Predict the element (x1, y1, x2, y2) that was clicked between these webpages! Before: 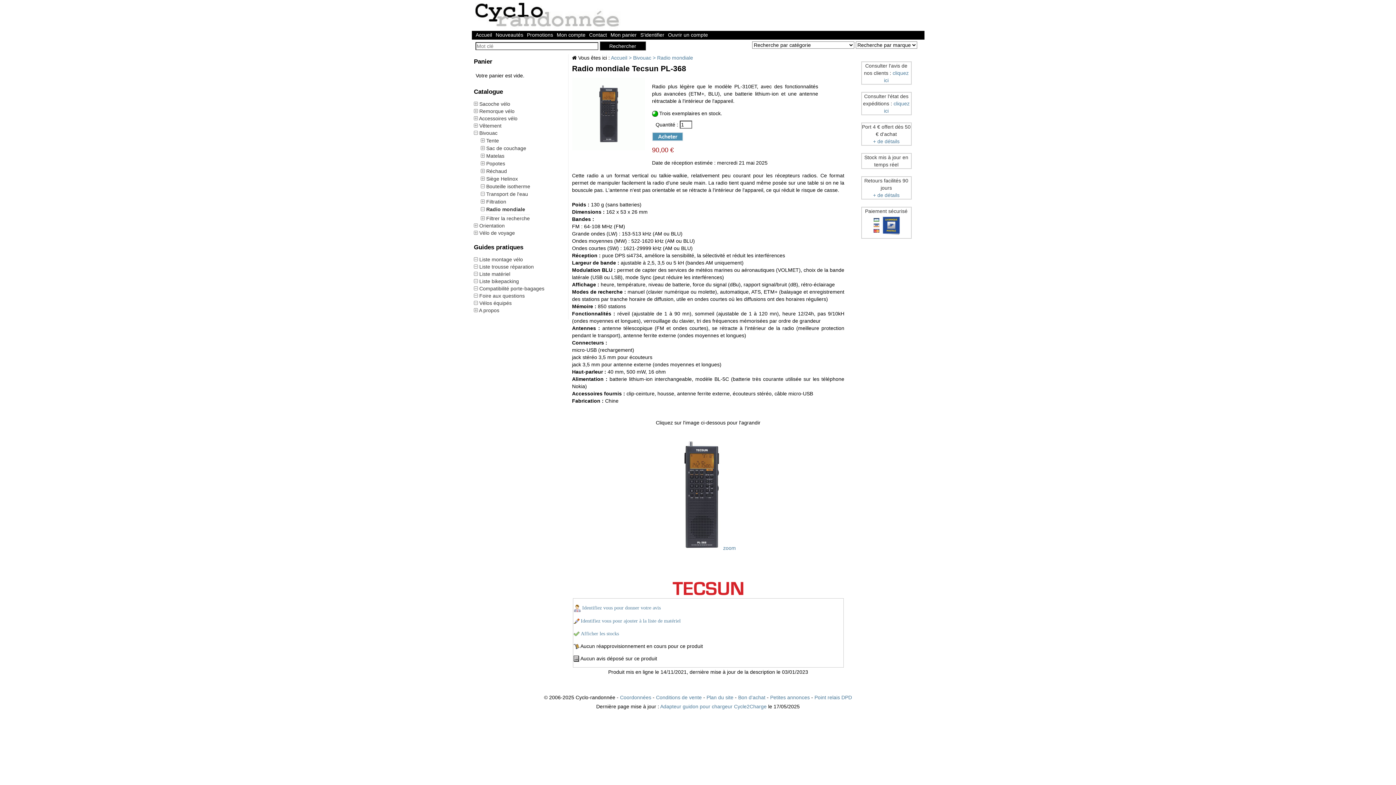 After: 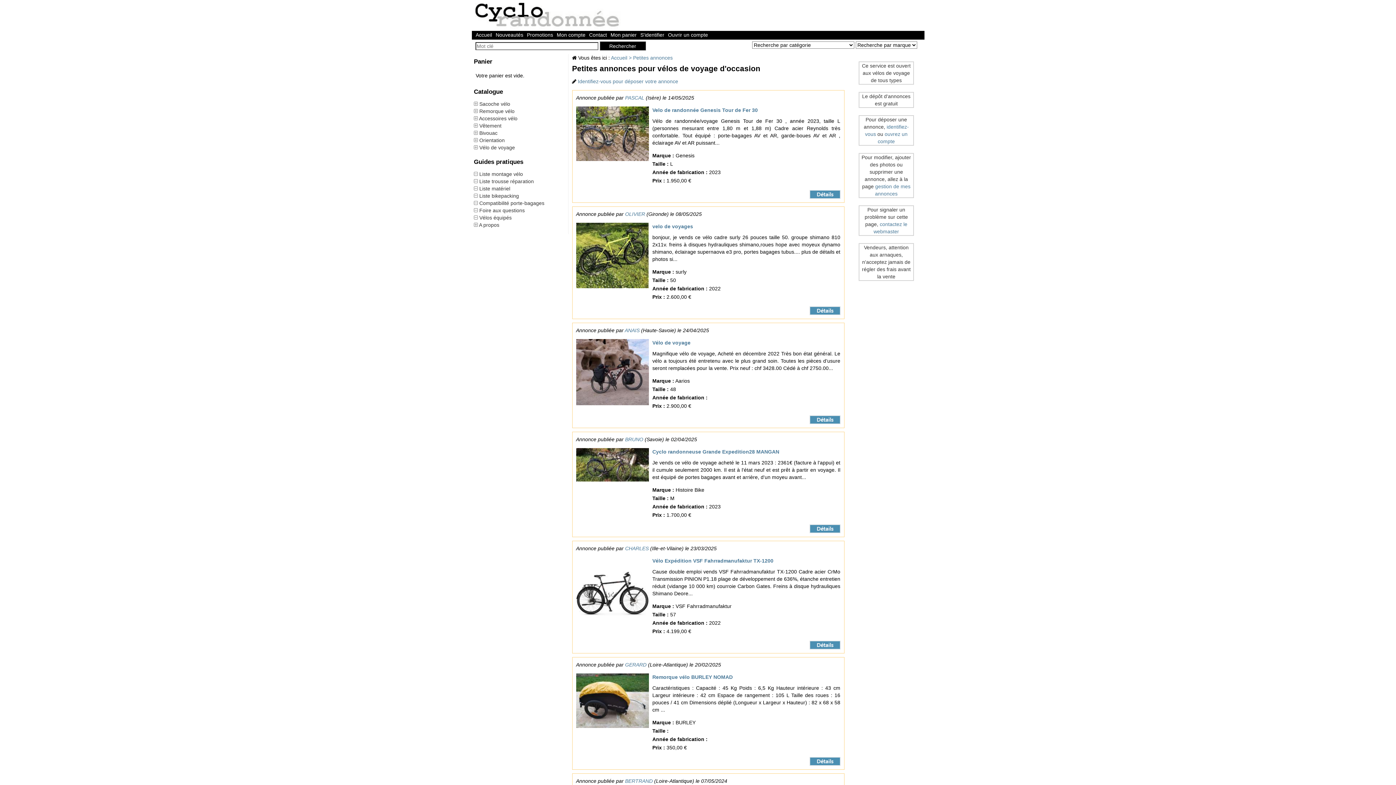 Action: bbox: (770, 695, 810, 700) label: Petites annonces